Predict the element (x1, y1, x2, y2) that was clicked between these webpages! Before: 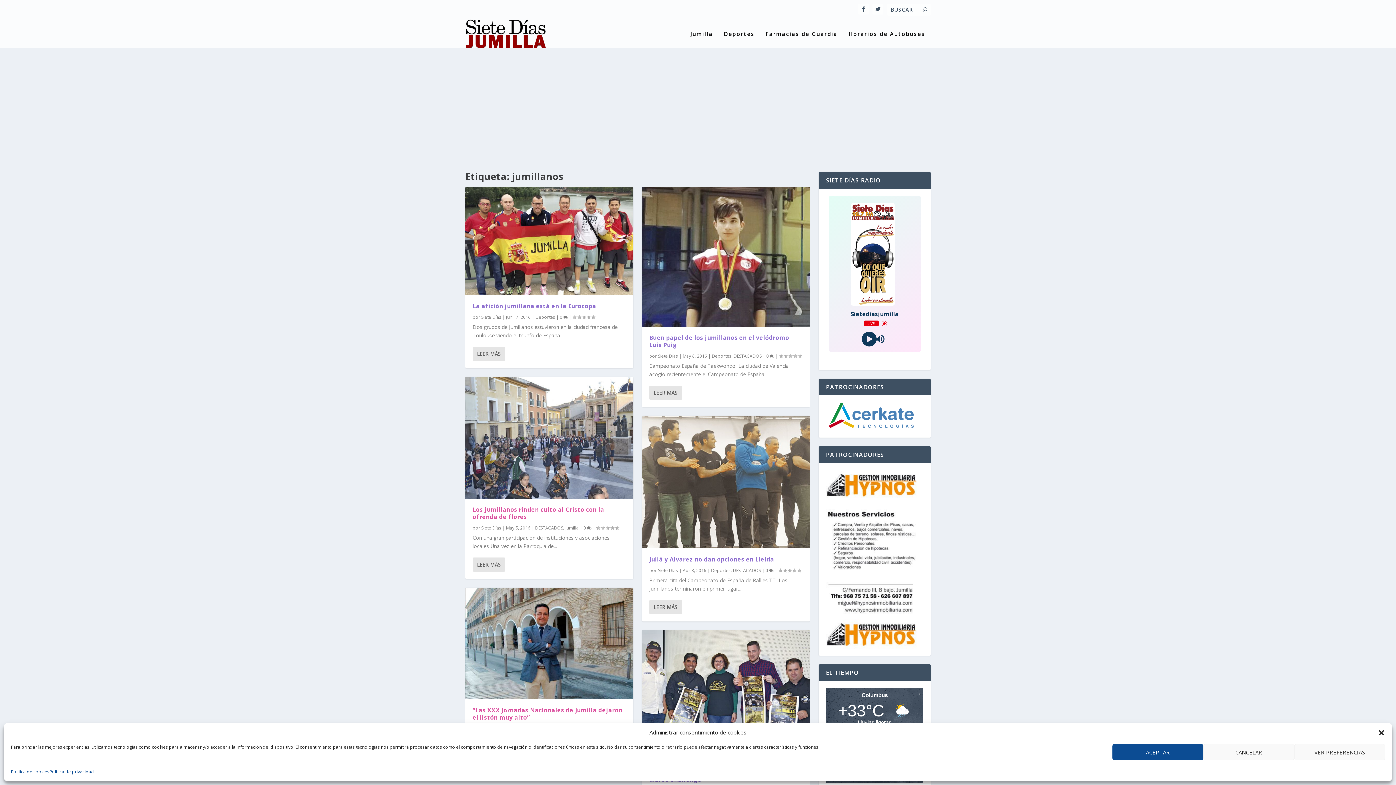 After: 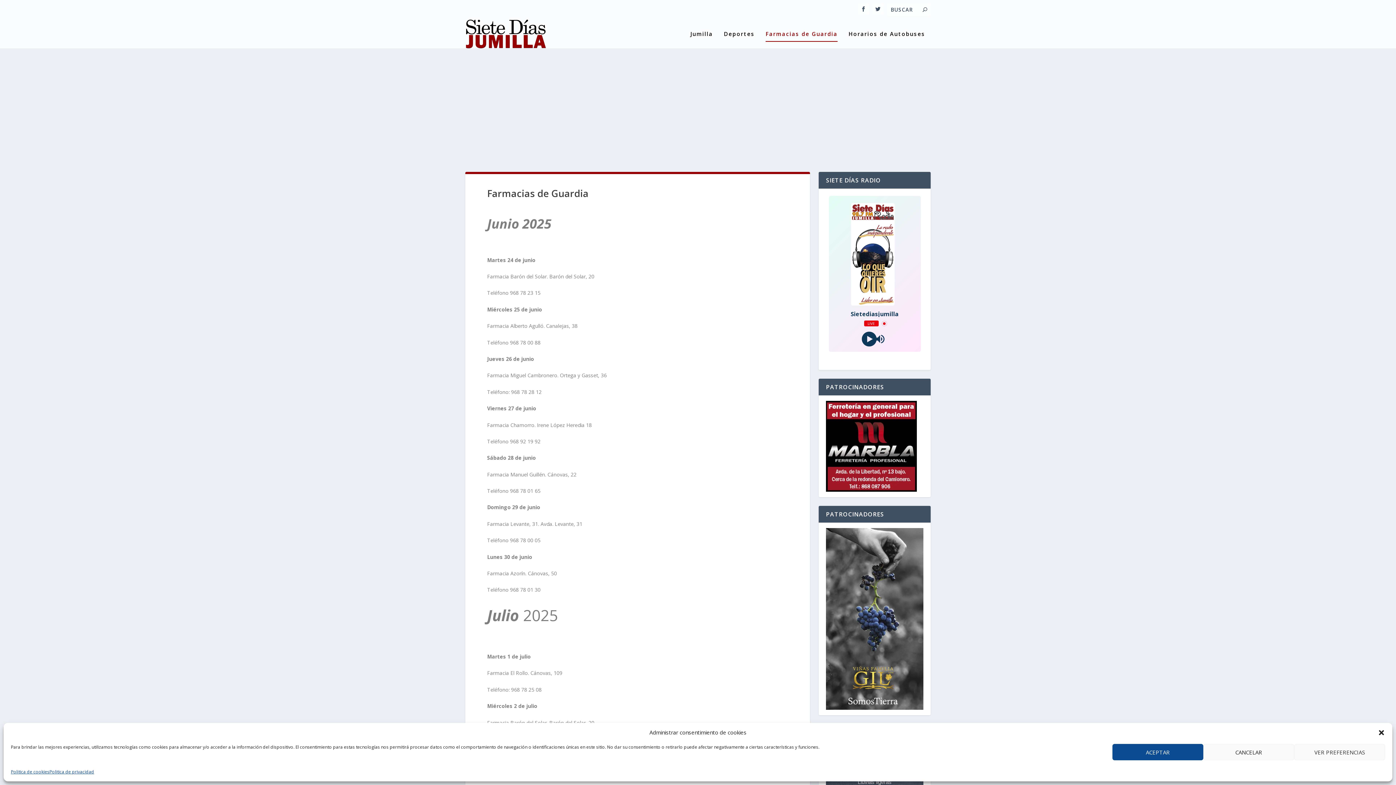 Action: bbox: (765, 30, 837, 48) label: Farmacias de Guardia